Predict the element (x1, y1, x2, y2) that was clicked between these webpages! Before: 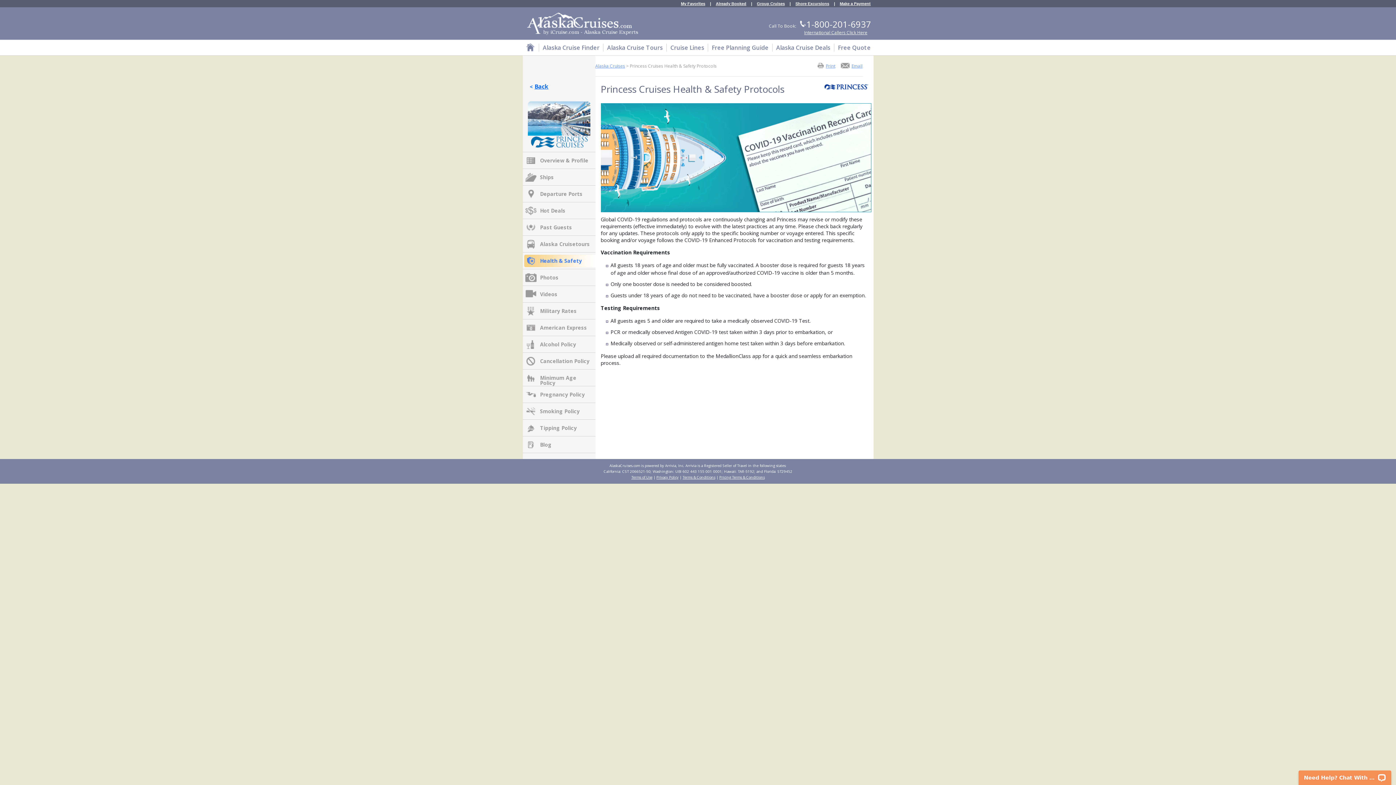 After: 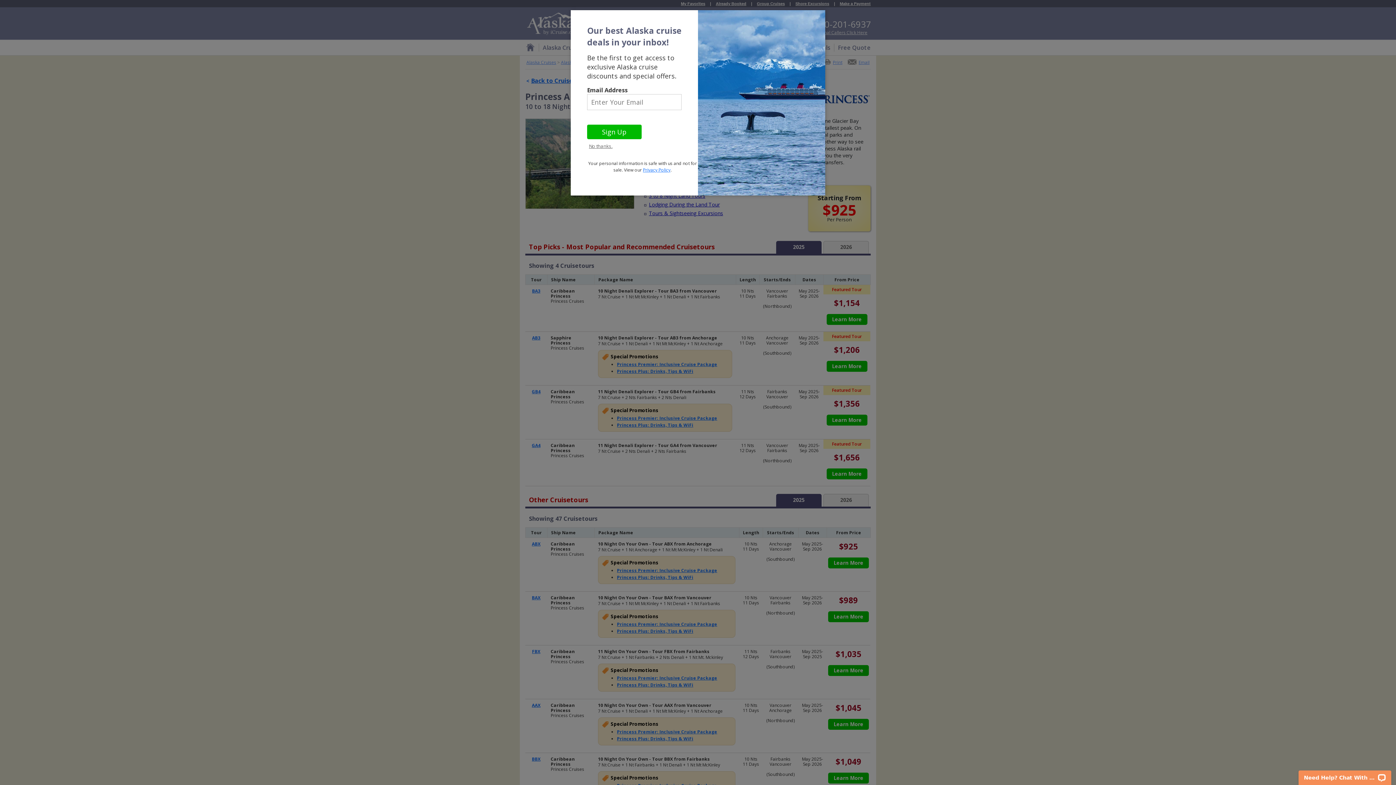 Action: label: Alaska Cruisetours bbox: (525, 240, 592, 248)